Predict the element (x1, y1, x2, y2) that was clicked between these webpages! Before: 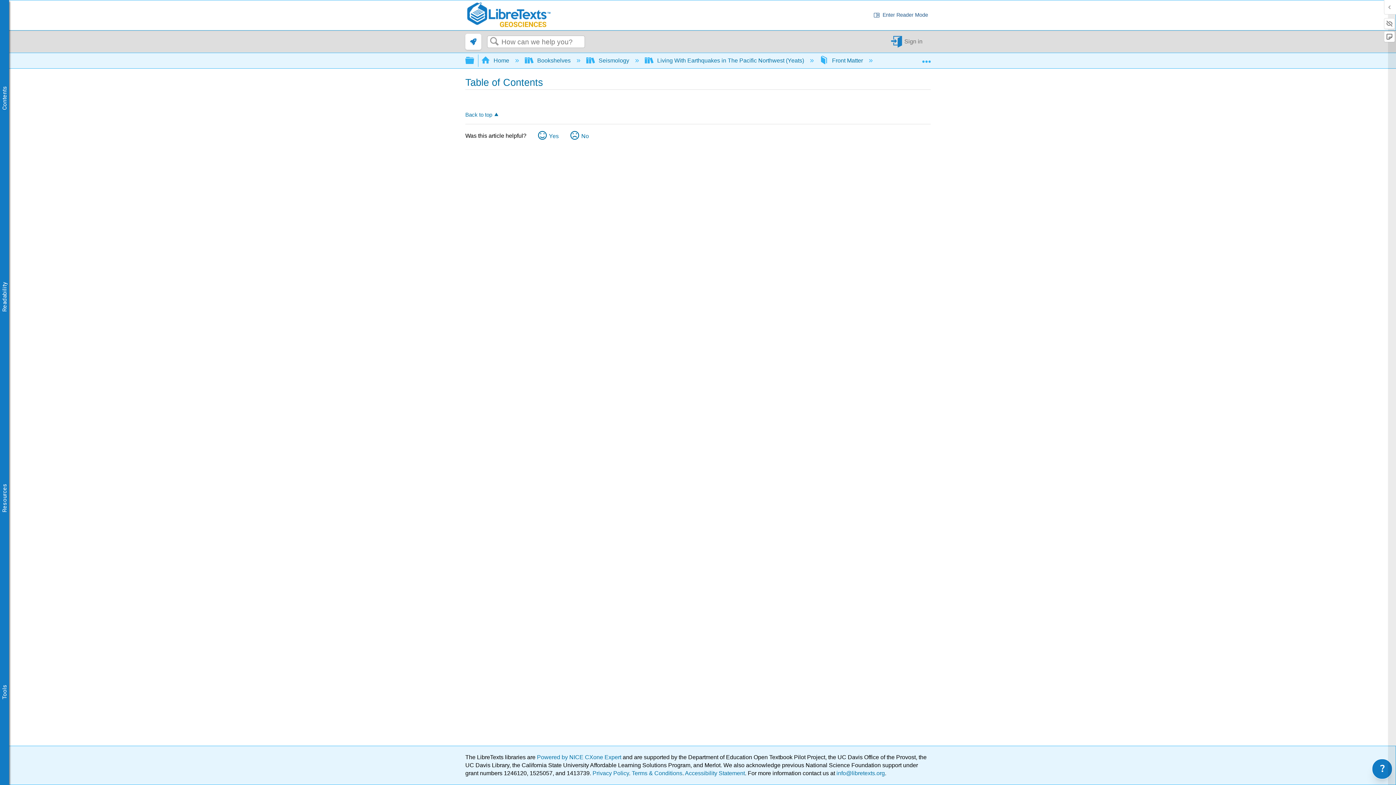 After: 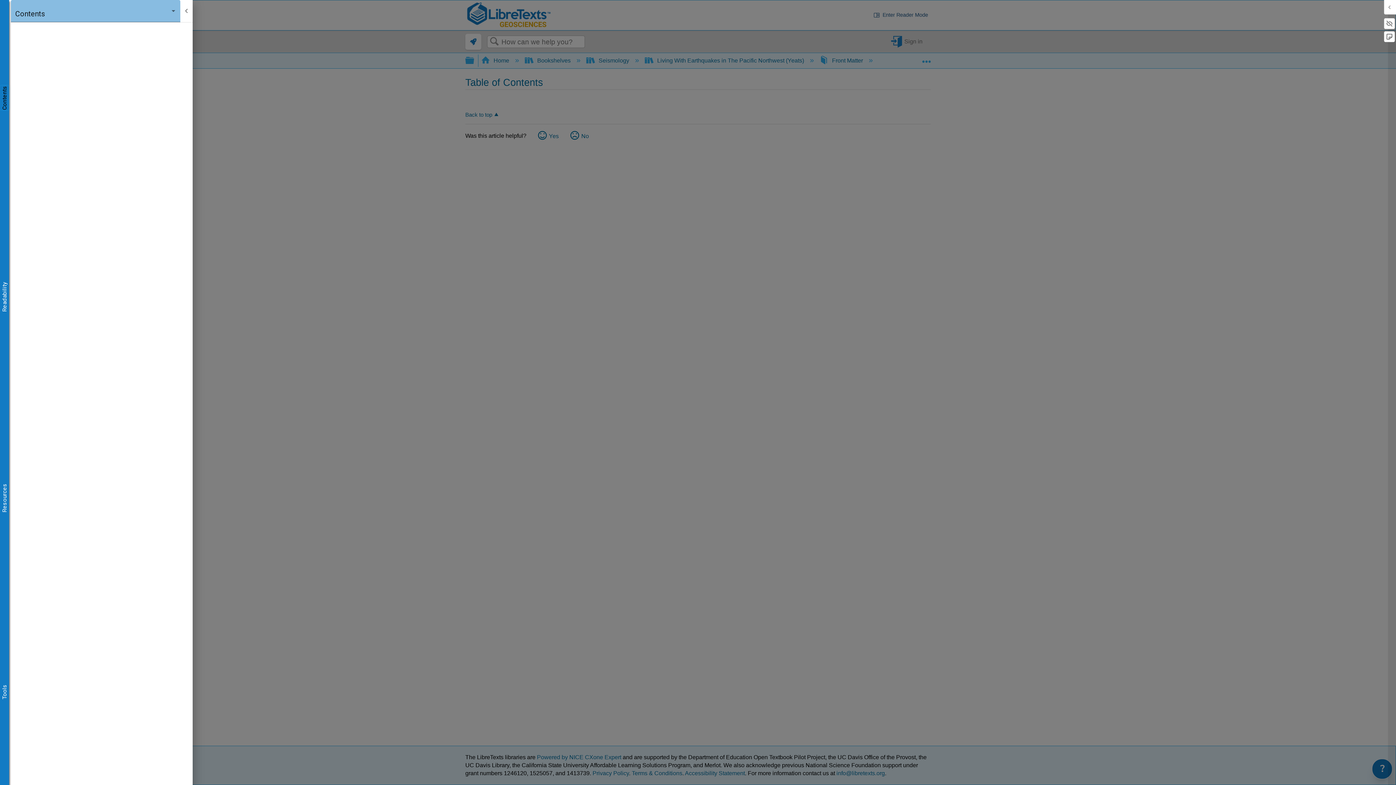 Action: bbox: (0, 85, 9, 110) label: Contents